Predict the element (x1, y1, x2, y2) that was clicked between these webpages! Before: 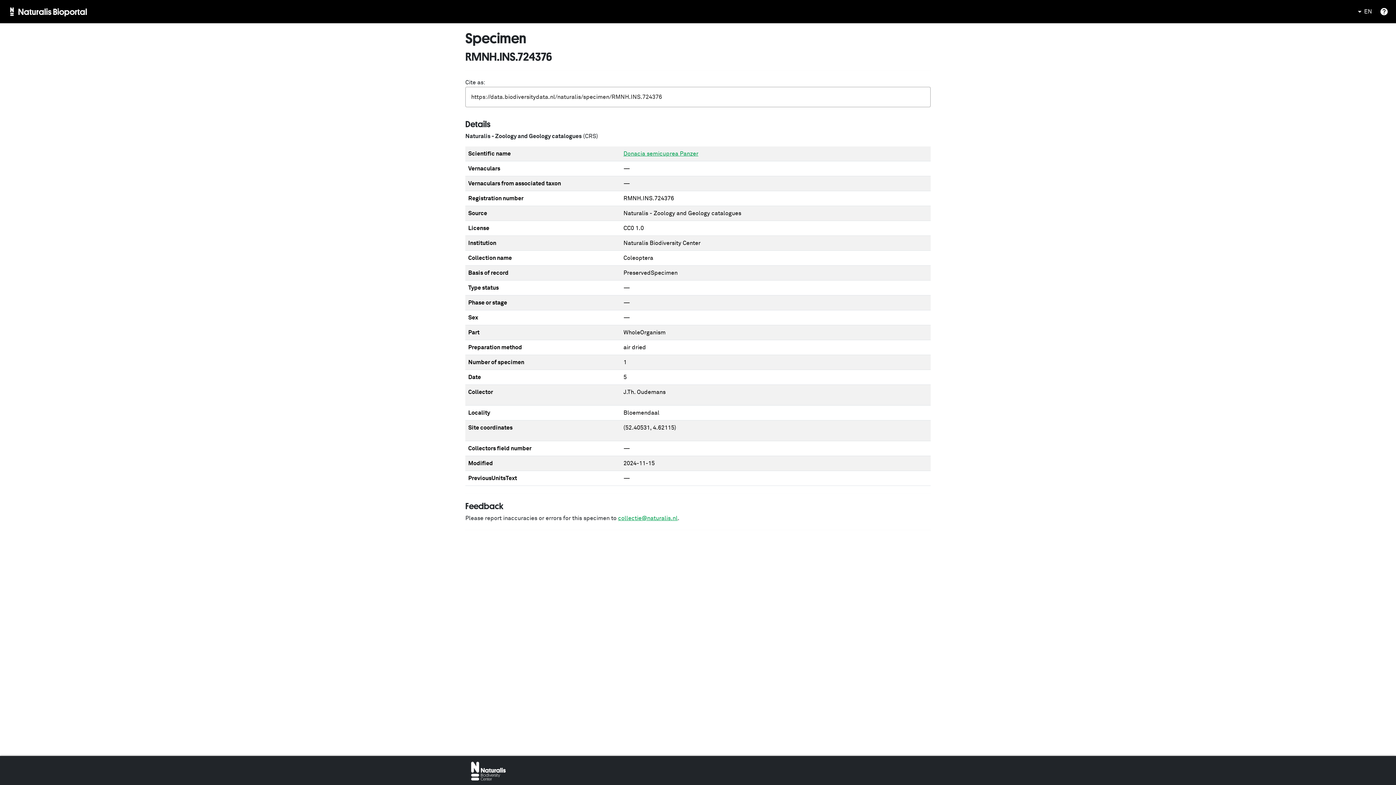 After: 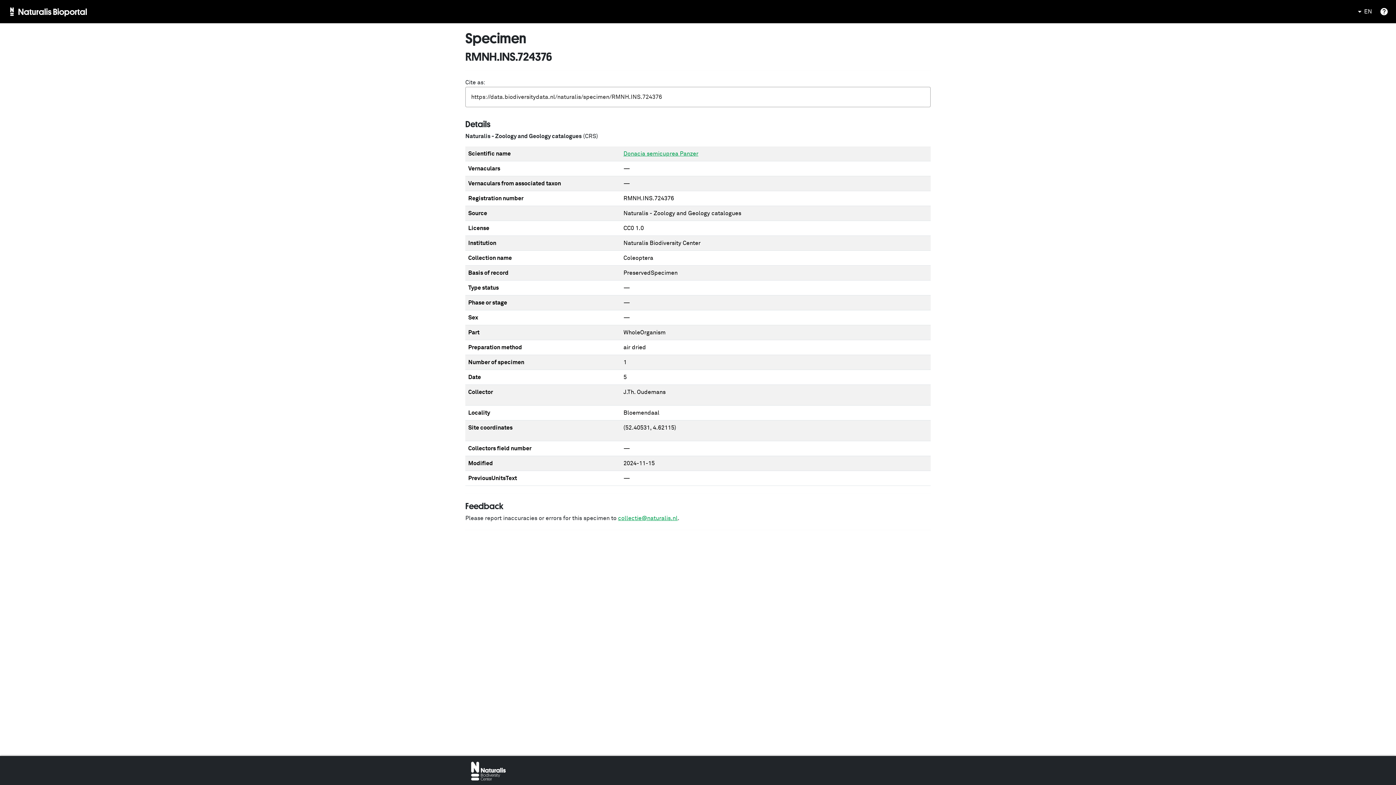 Action: bbox: (471, 768, 505, 774)